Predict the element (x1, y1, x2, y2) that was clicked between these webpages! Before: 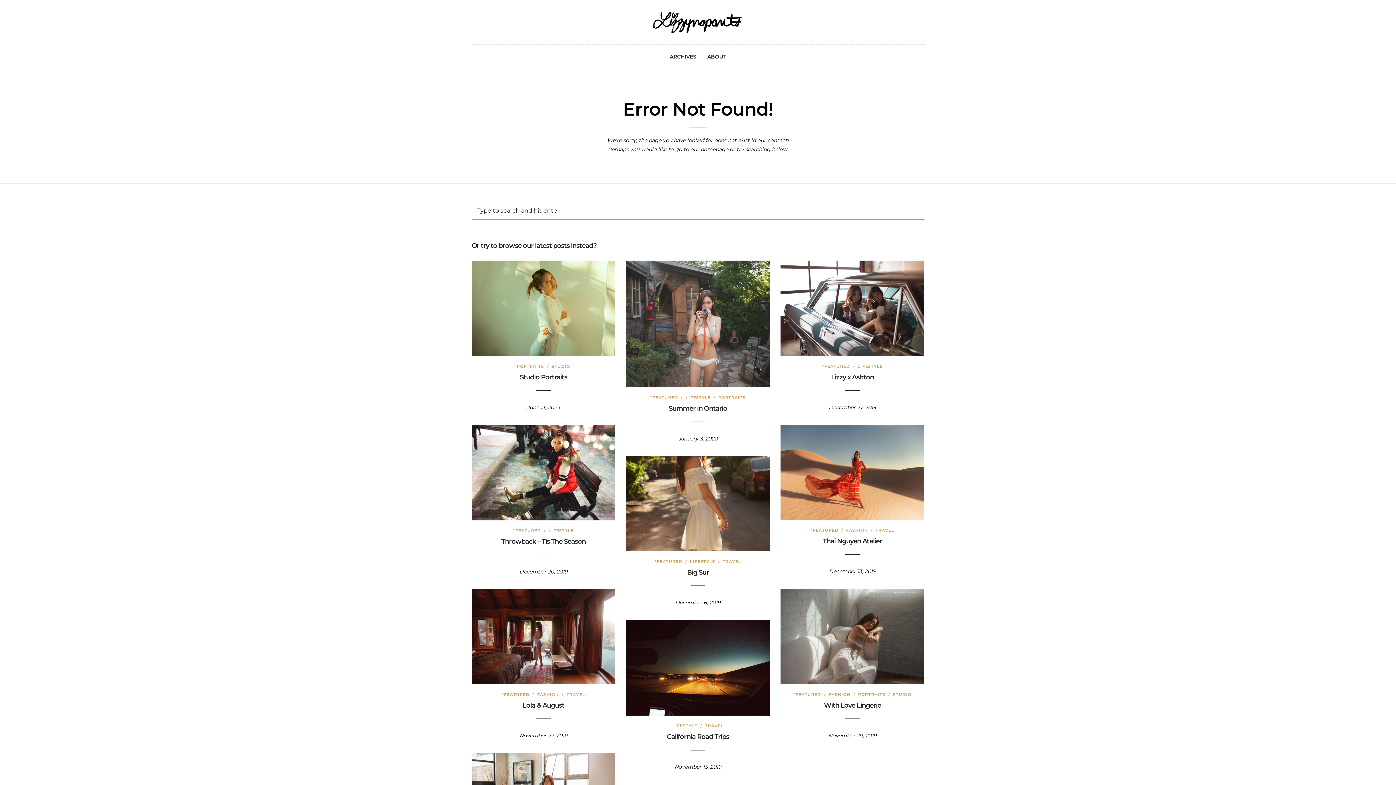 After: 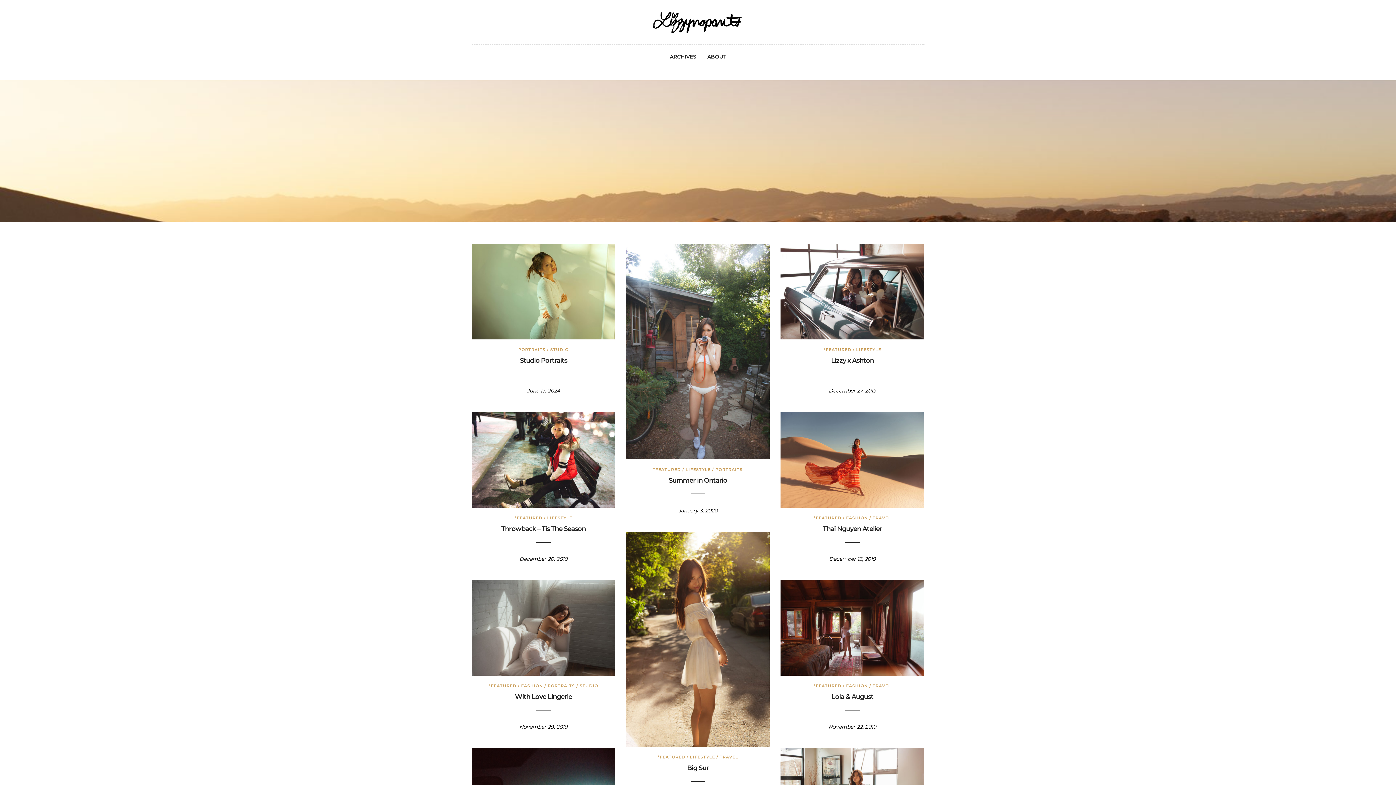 Action: bbox: (652, 10, 743, 33)